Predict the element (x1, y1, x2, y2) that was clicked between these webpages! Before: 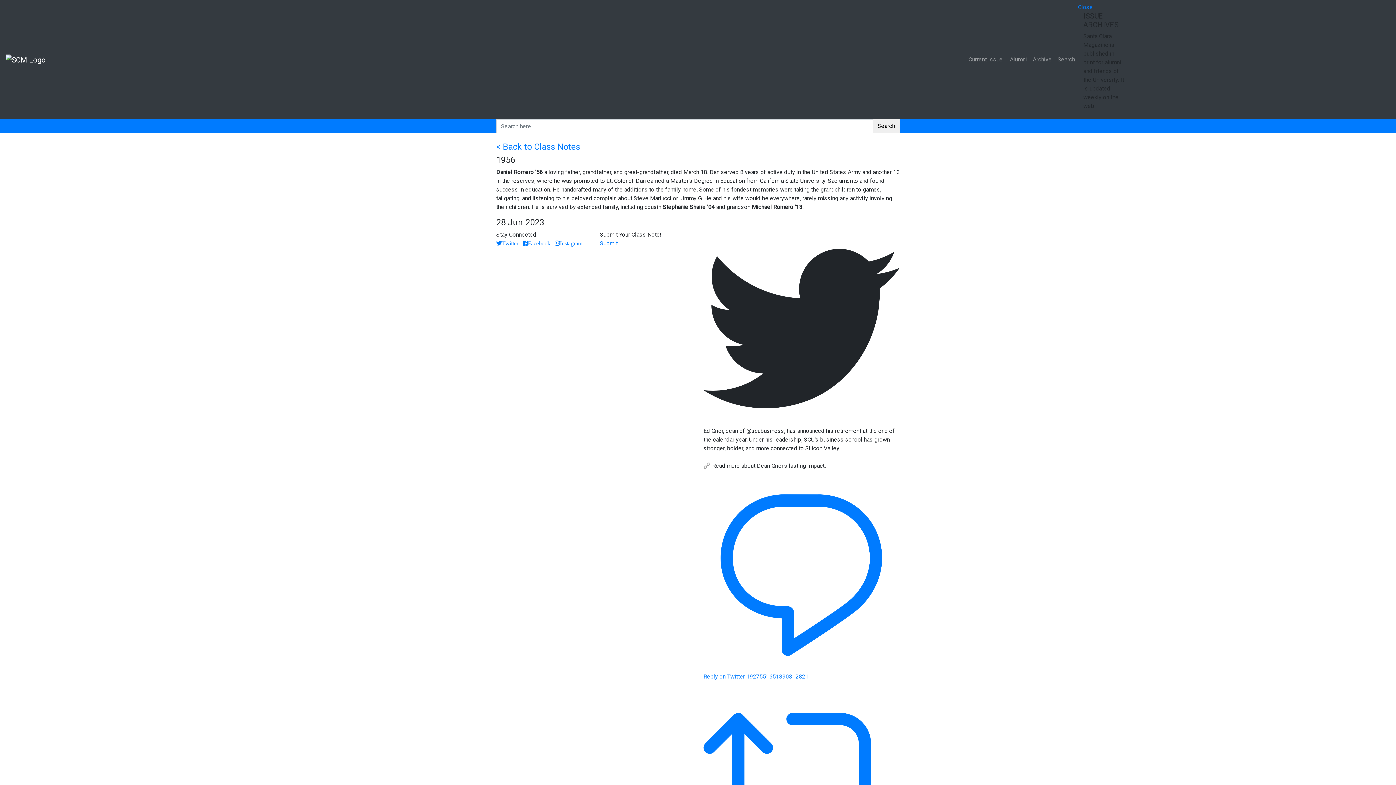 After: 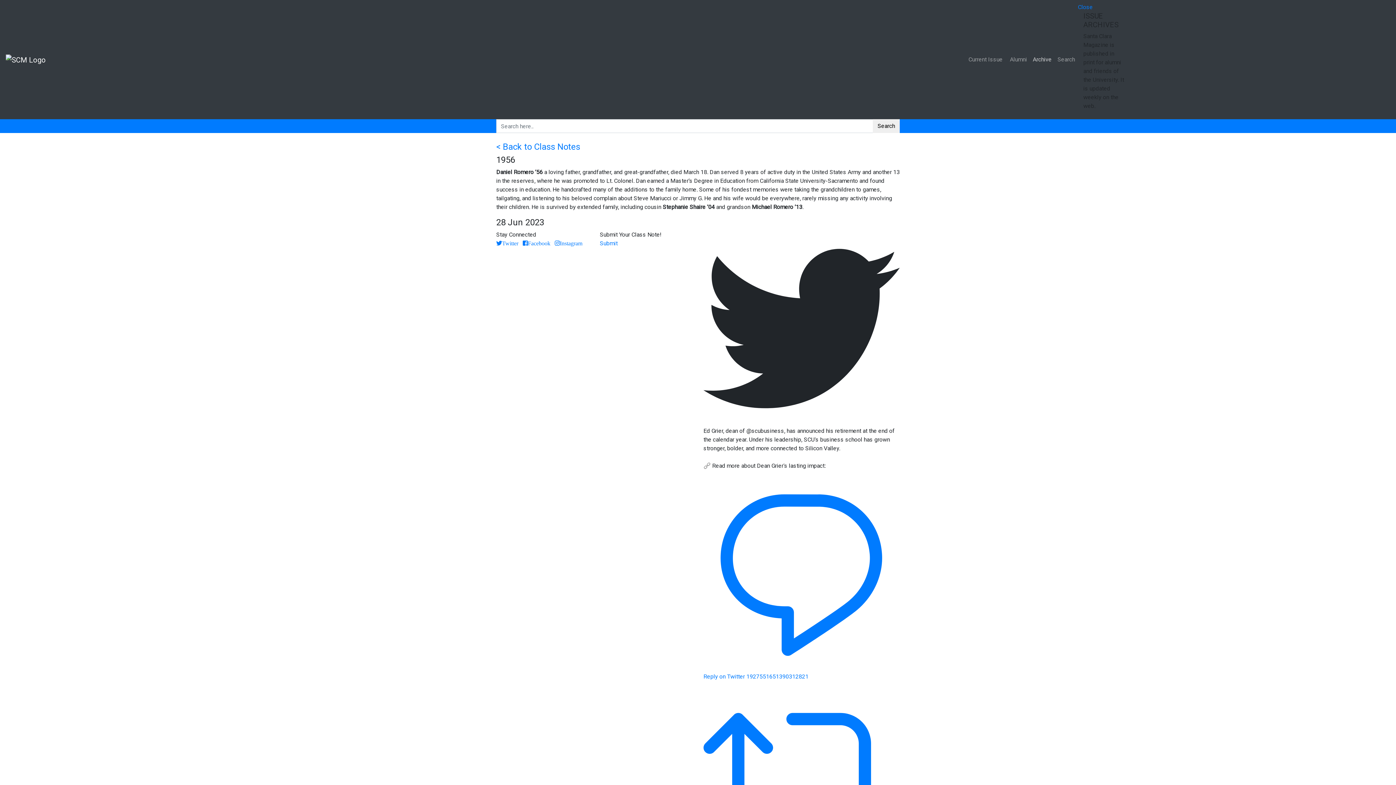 Action: label: Archive bbox: (1030, 52, 1054, 66)